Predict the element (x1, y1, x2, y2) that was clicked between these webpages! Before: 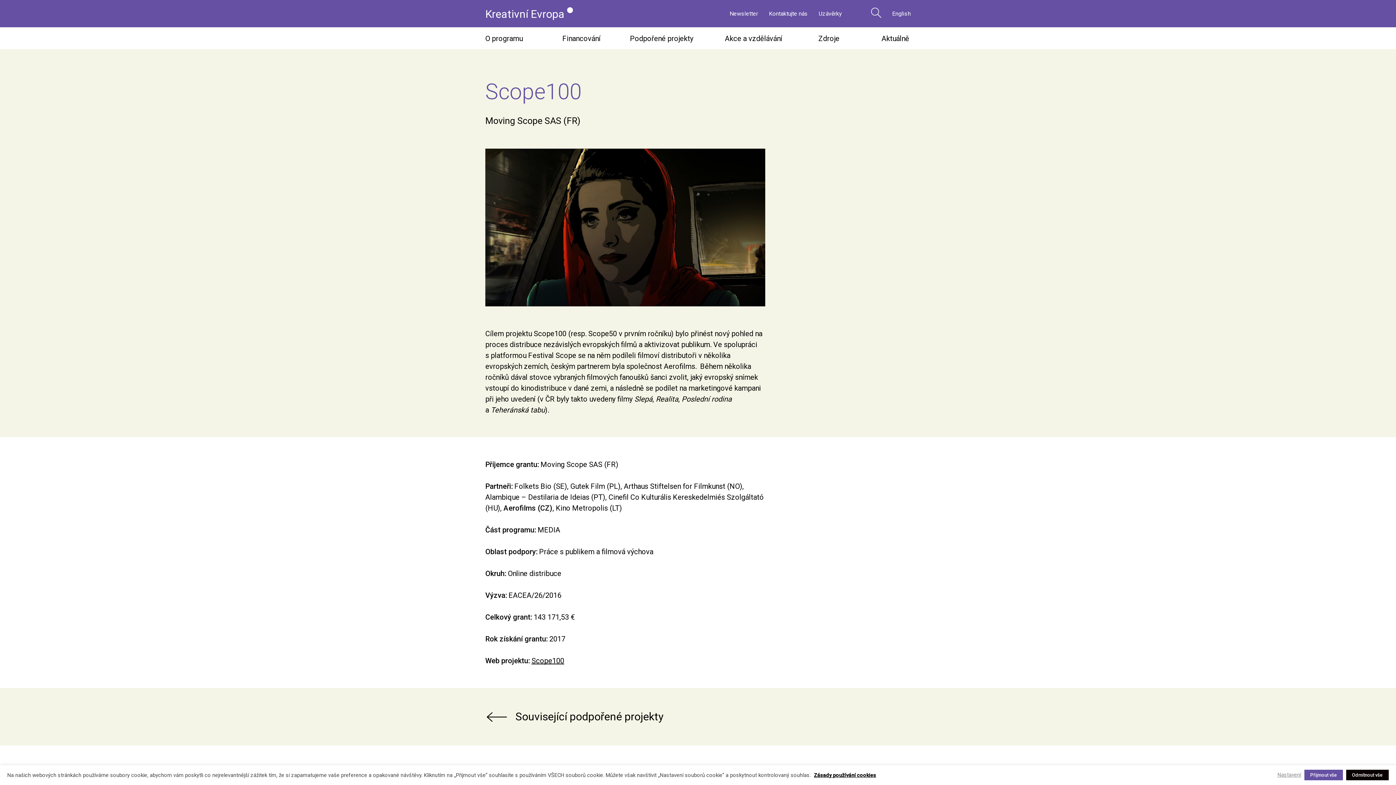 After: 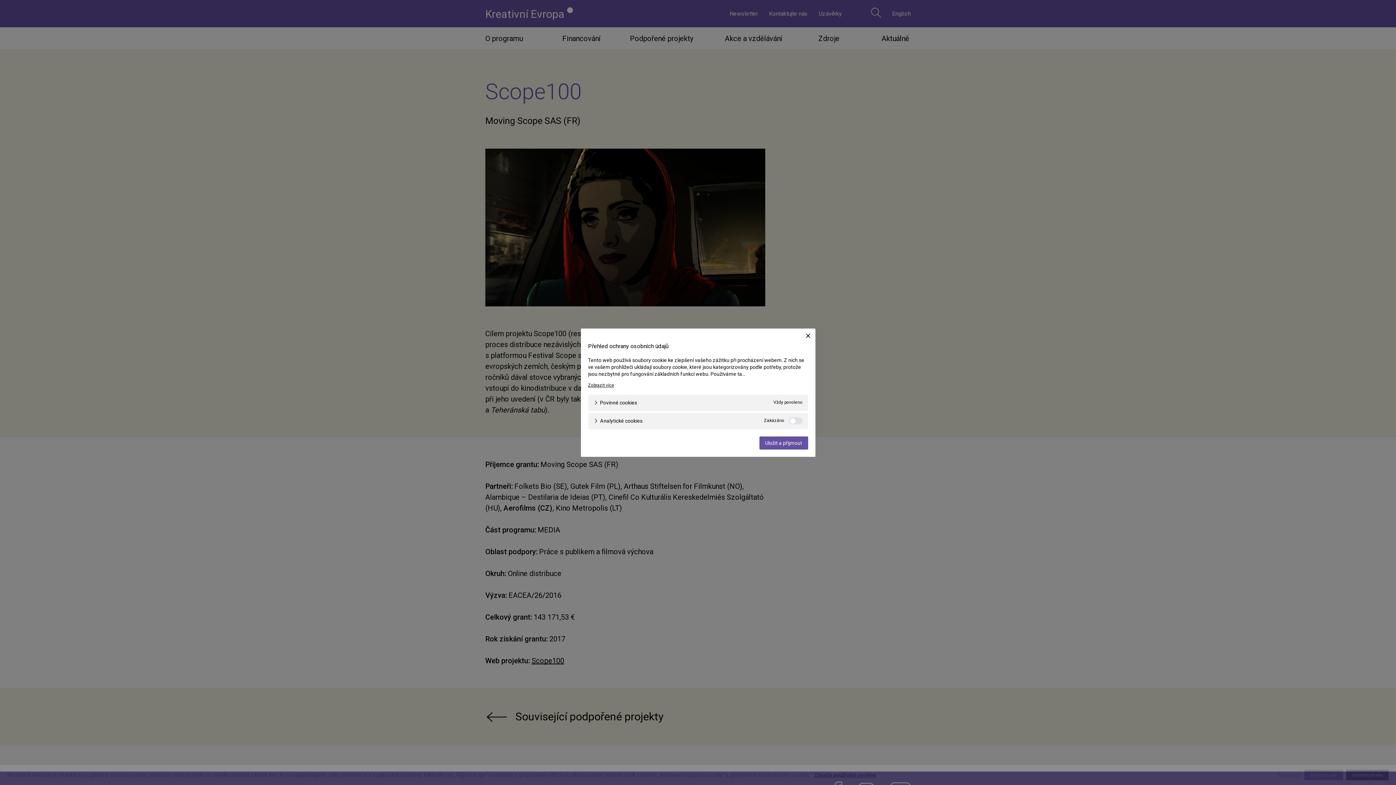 Action: bbox: (1277, 772, 1301, 778) label: Nastavení